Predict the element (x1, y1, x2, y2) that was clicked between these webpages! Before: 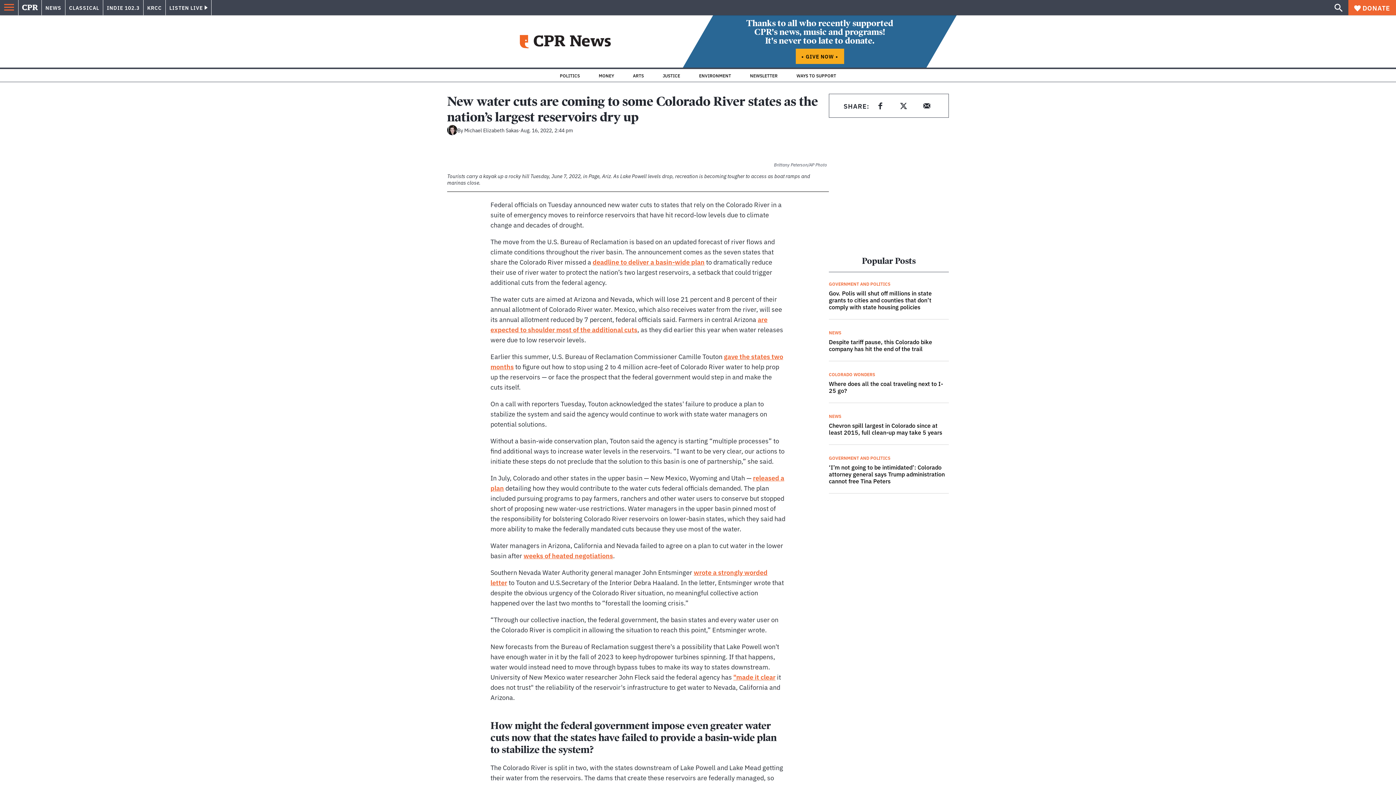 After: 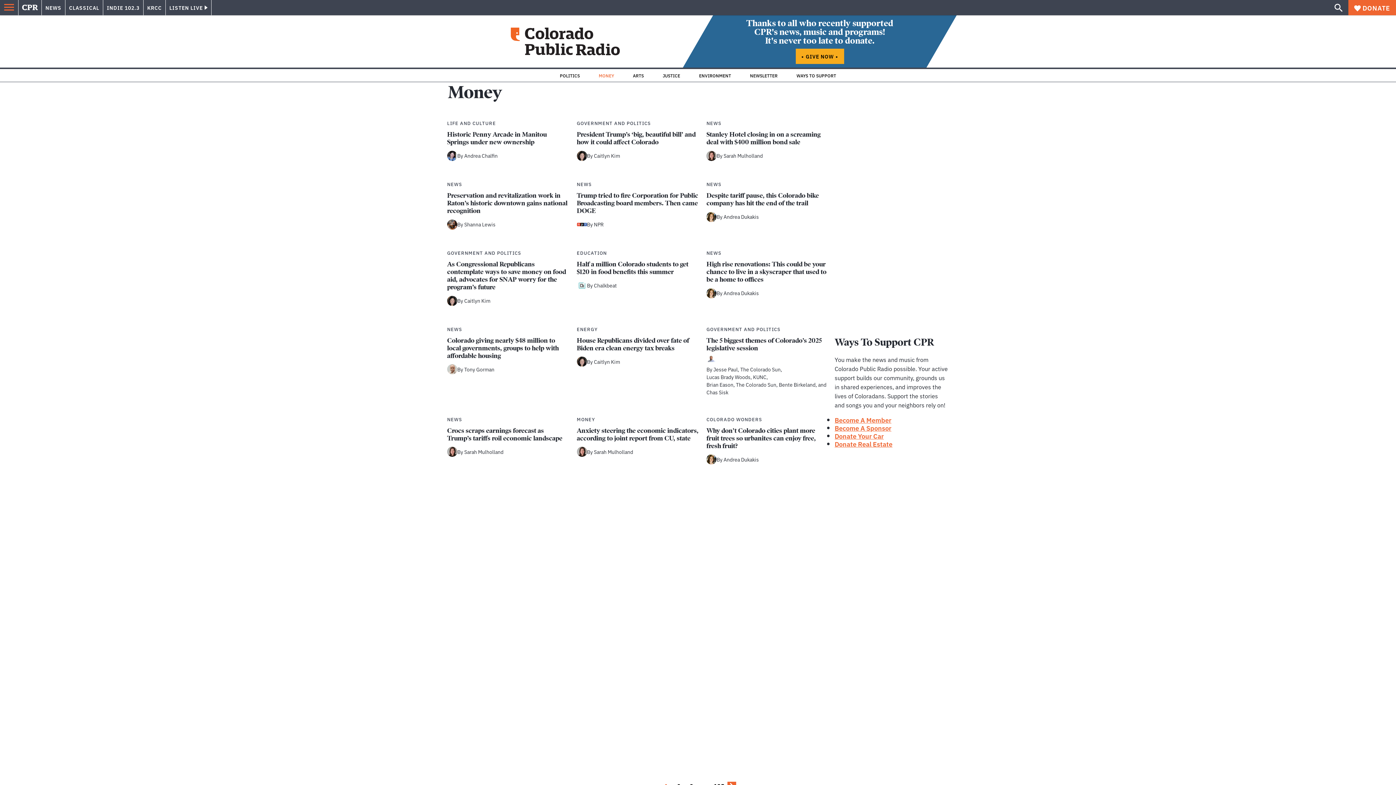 Action: bbox: (598, 72, 614, 78) label: MONEY